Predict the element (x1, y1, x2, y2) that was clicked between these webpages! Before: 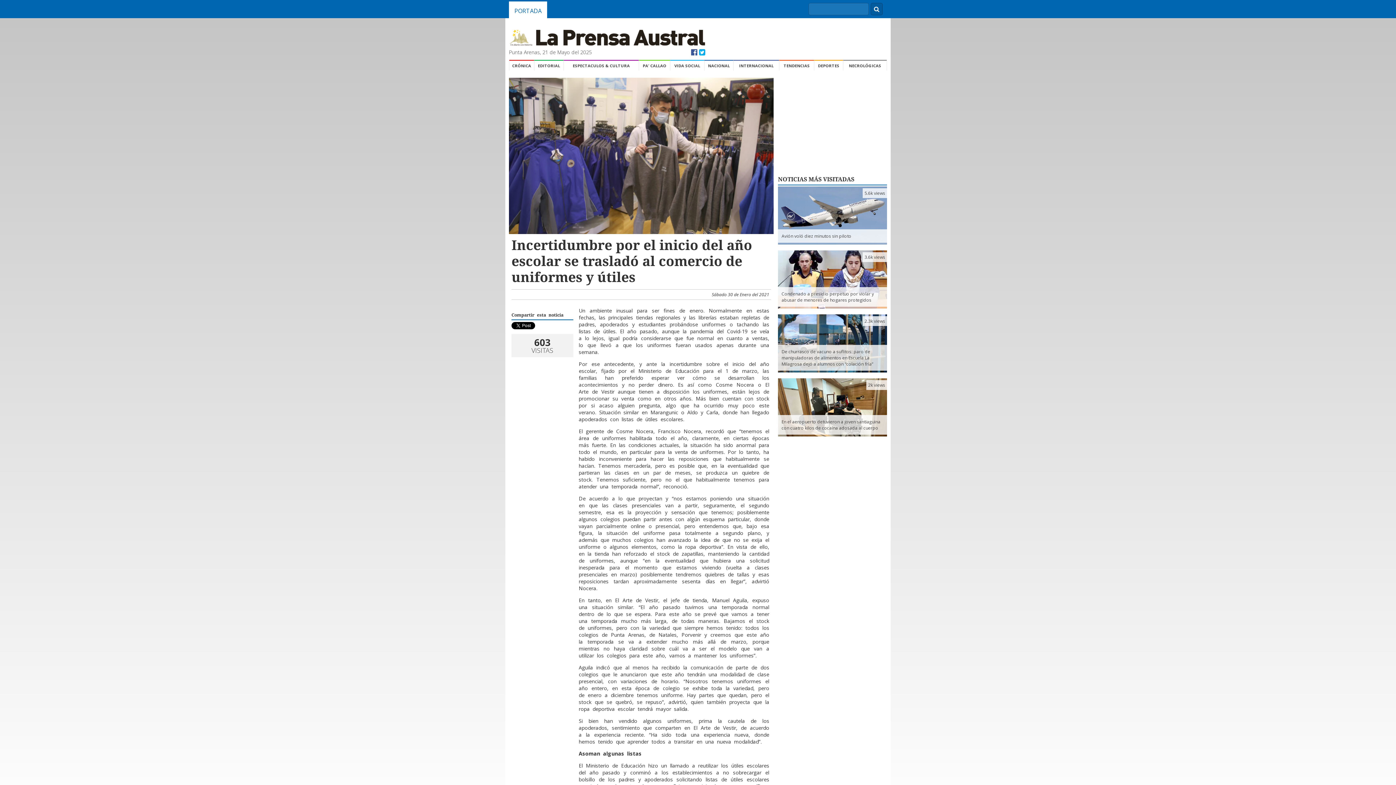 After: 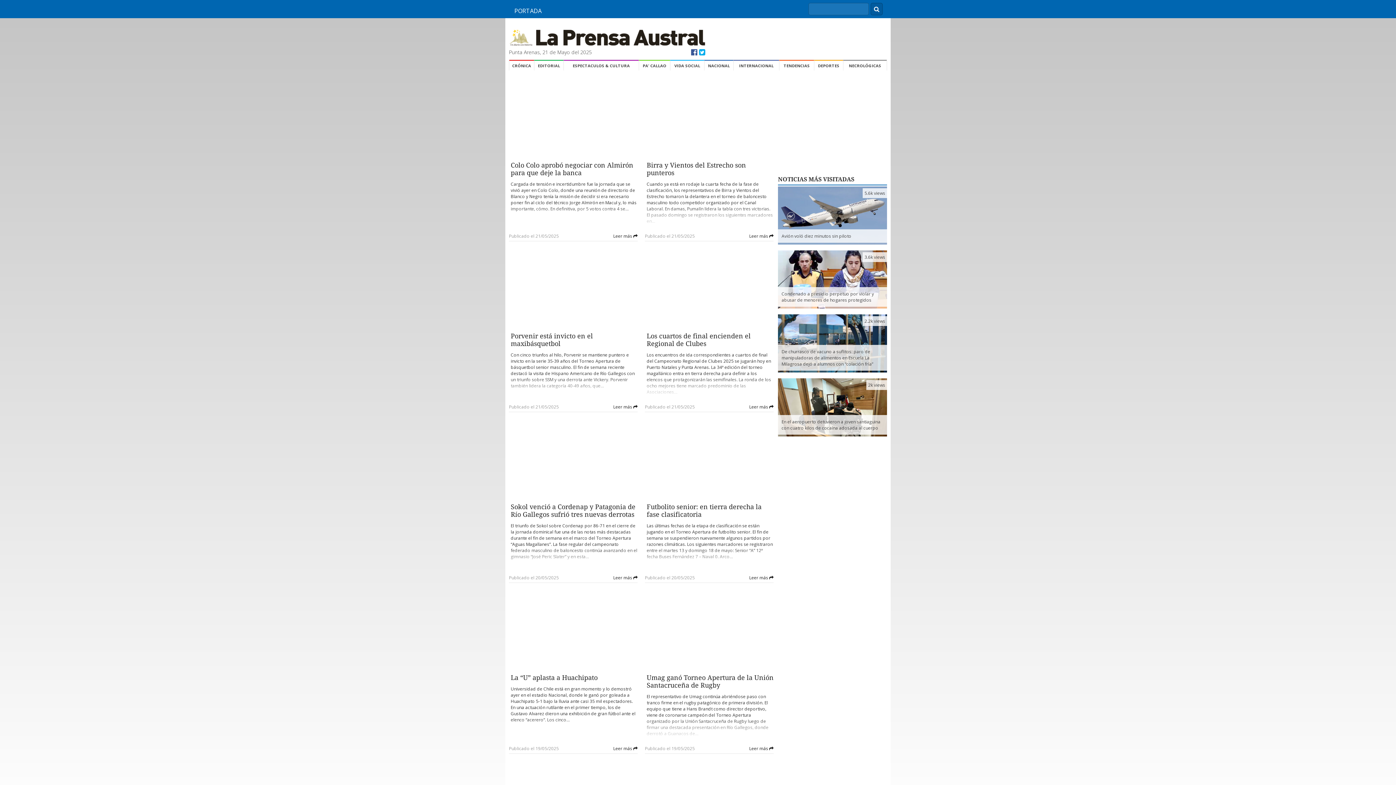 Action: bbox: (814, 59, 843, 70) label: DEPORTES